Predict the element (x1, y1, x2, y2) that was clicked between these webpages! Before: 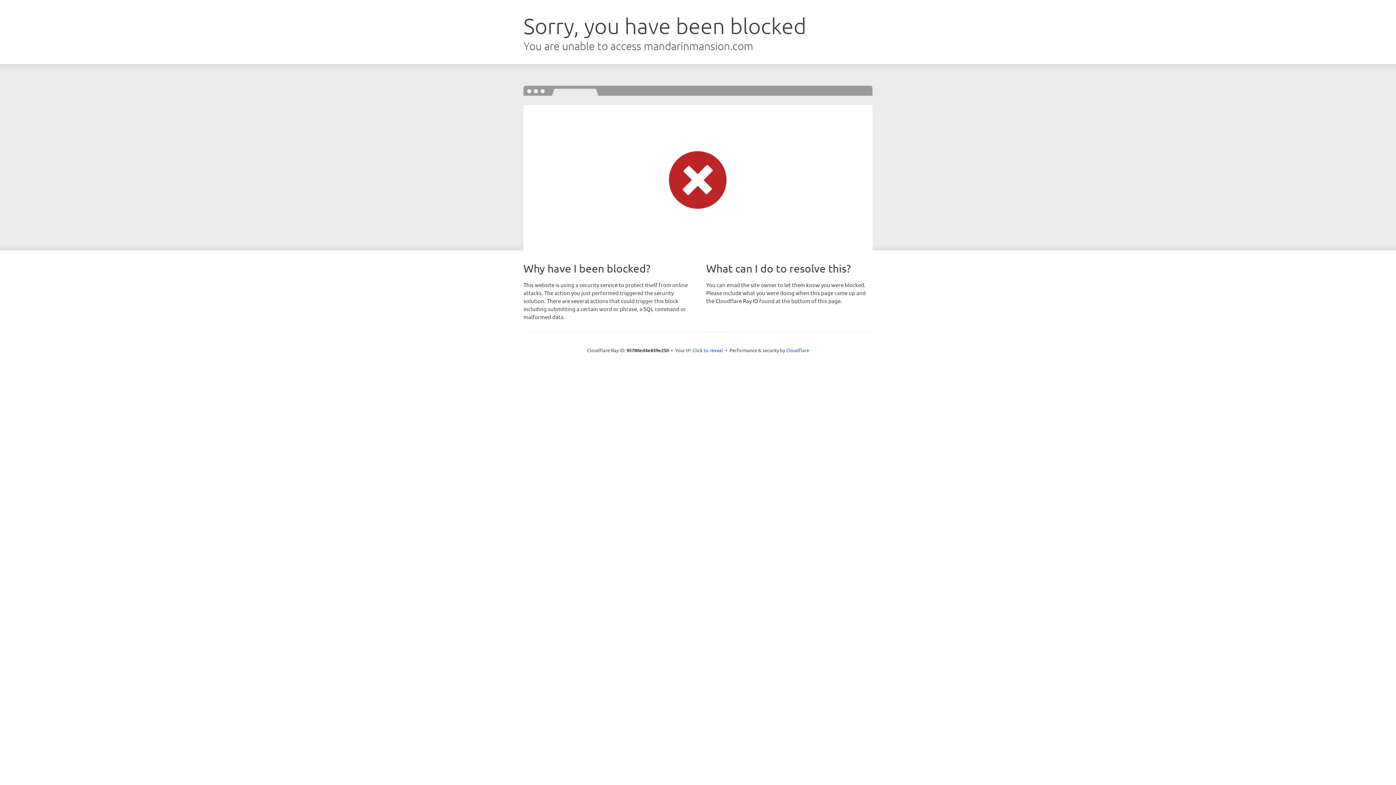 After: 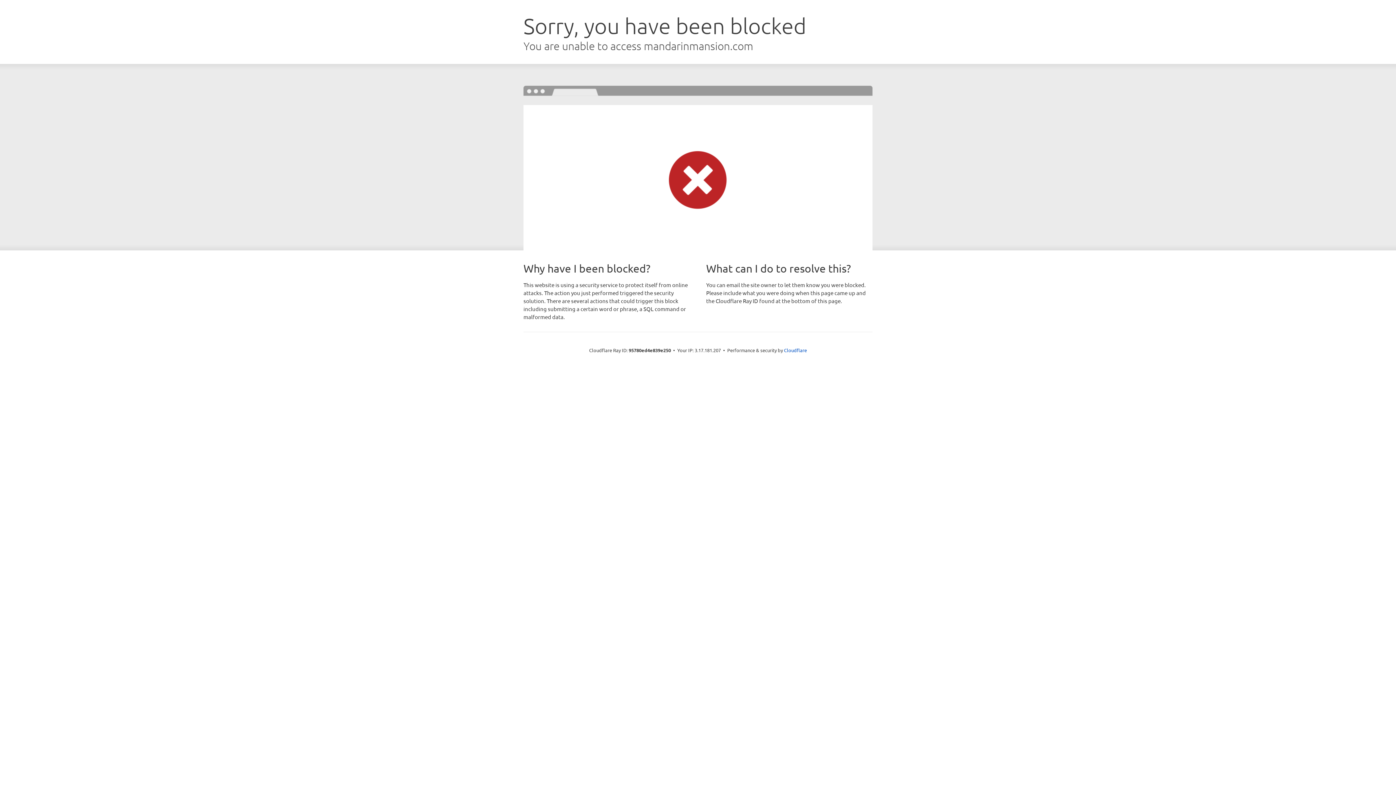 Action: bbox: (692, 346, 723, 353) label: Click to reveal